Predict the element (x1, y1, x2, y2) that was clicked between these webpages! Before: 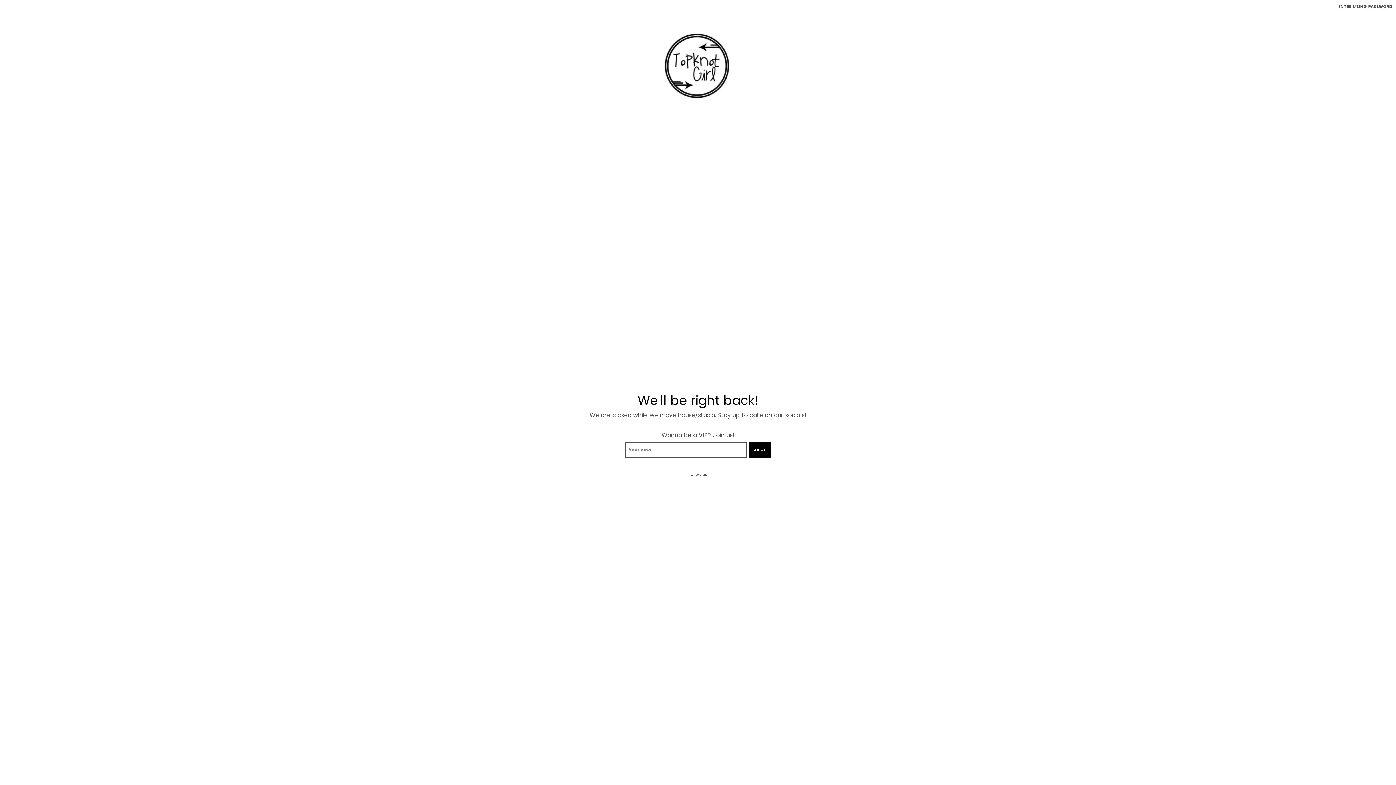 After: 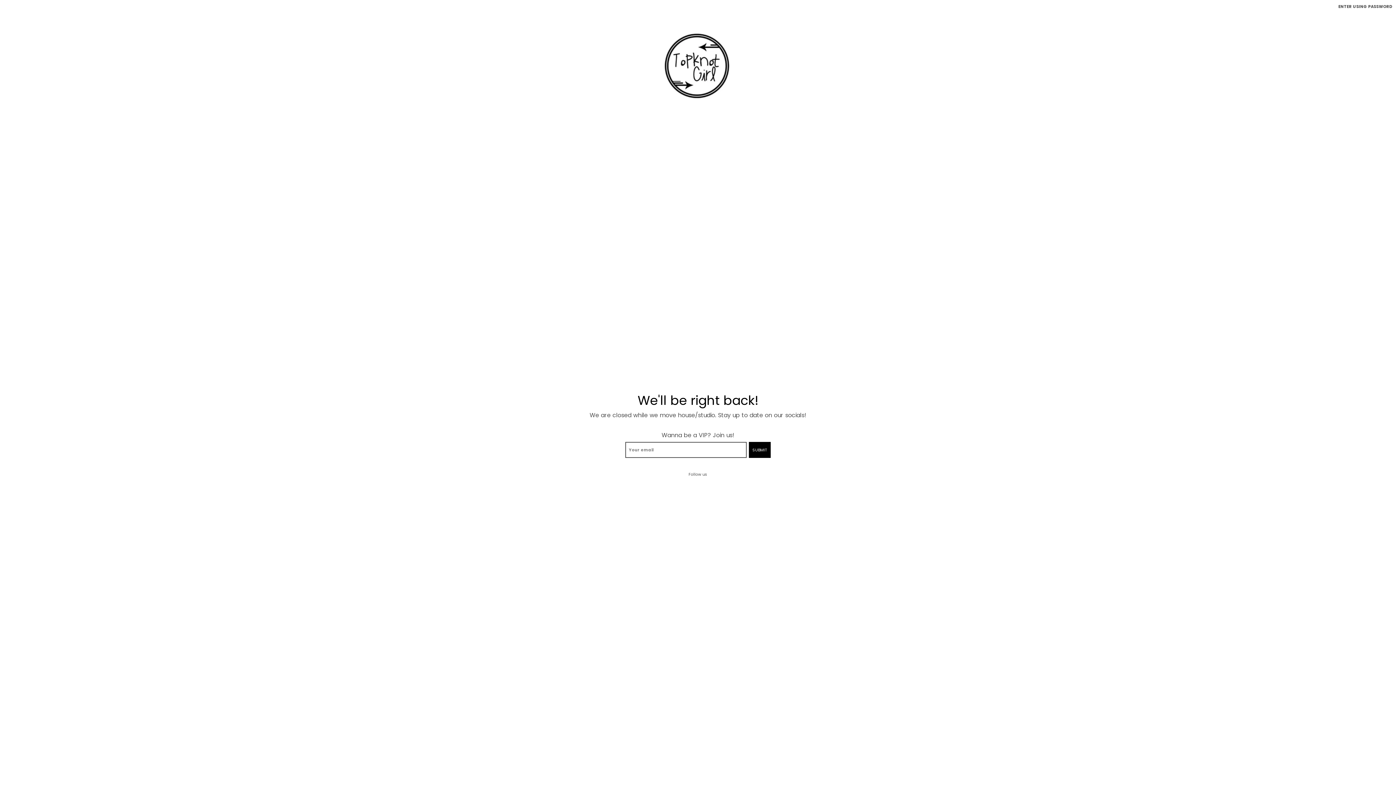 Action: bbox: (661, 29, 734, 101)